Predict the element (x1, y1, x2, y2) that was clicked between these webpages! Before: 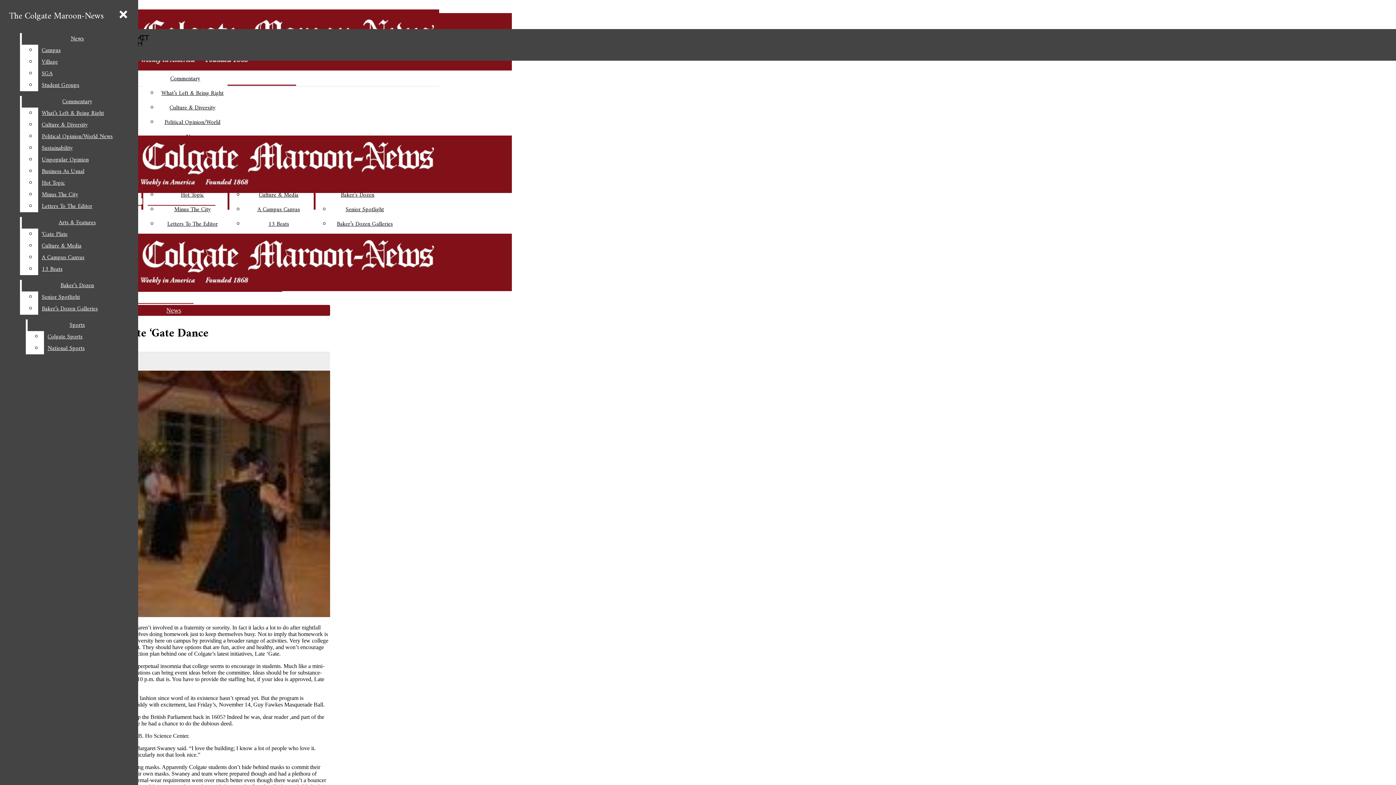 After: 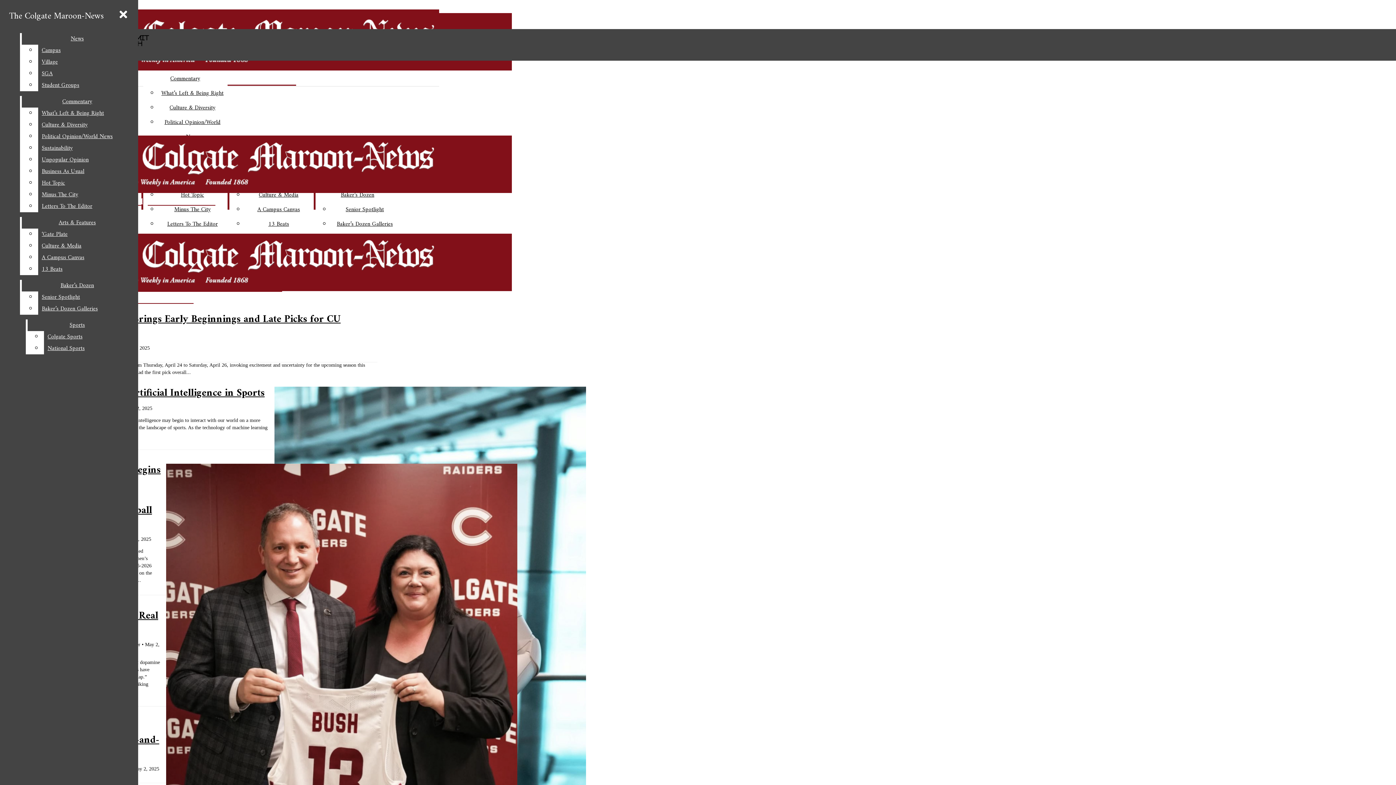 Action: bbox: (27, 319, 126, 331) label: Sports